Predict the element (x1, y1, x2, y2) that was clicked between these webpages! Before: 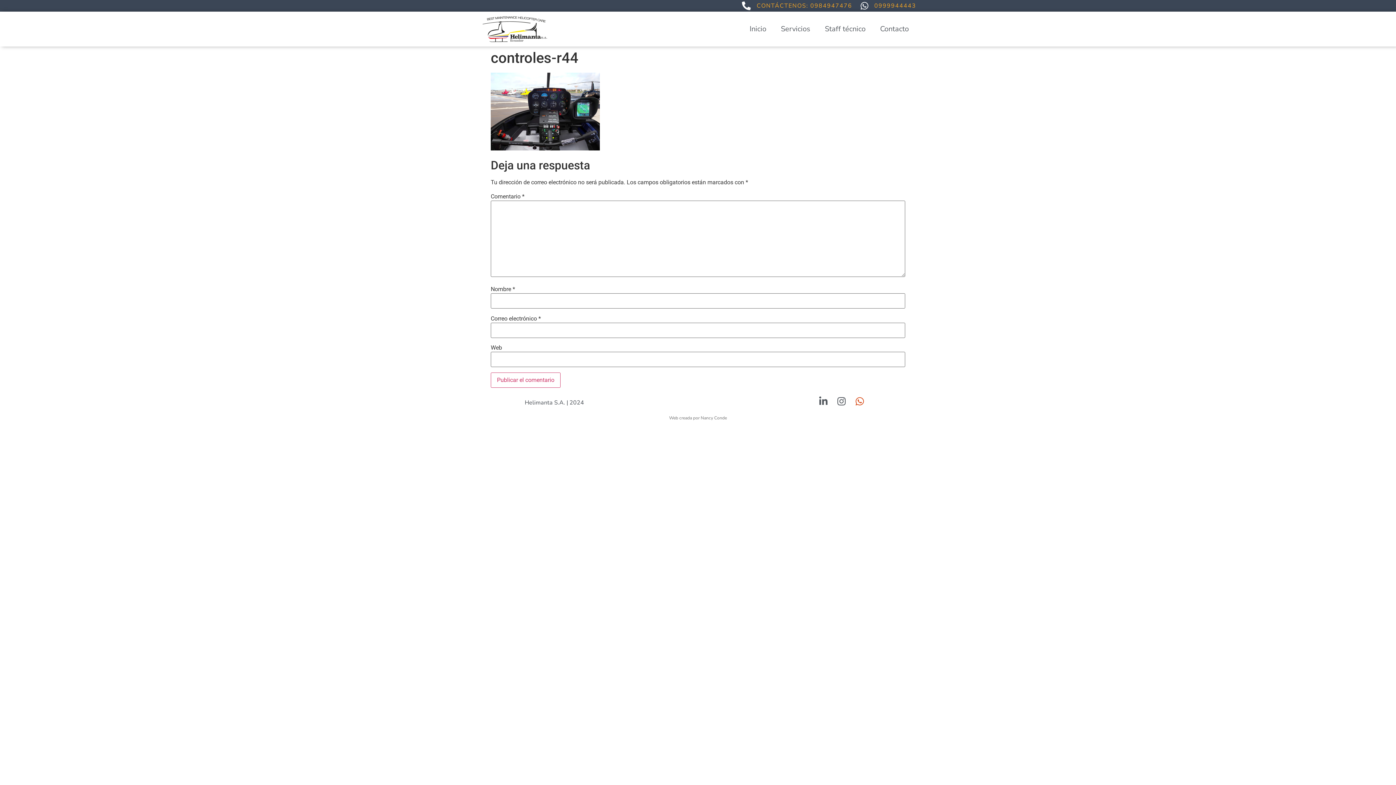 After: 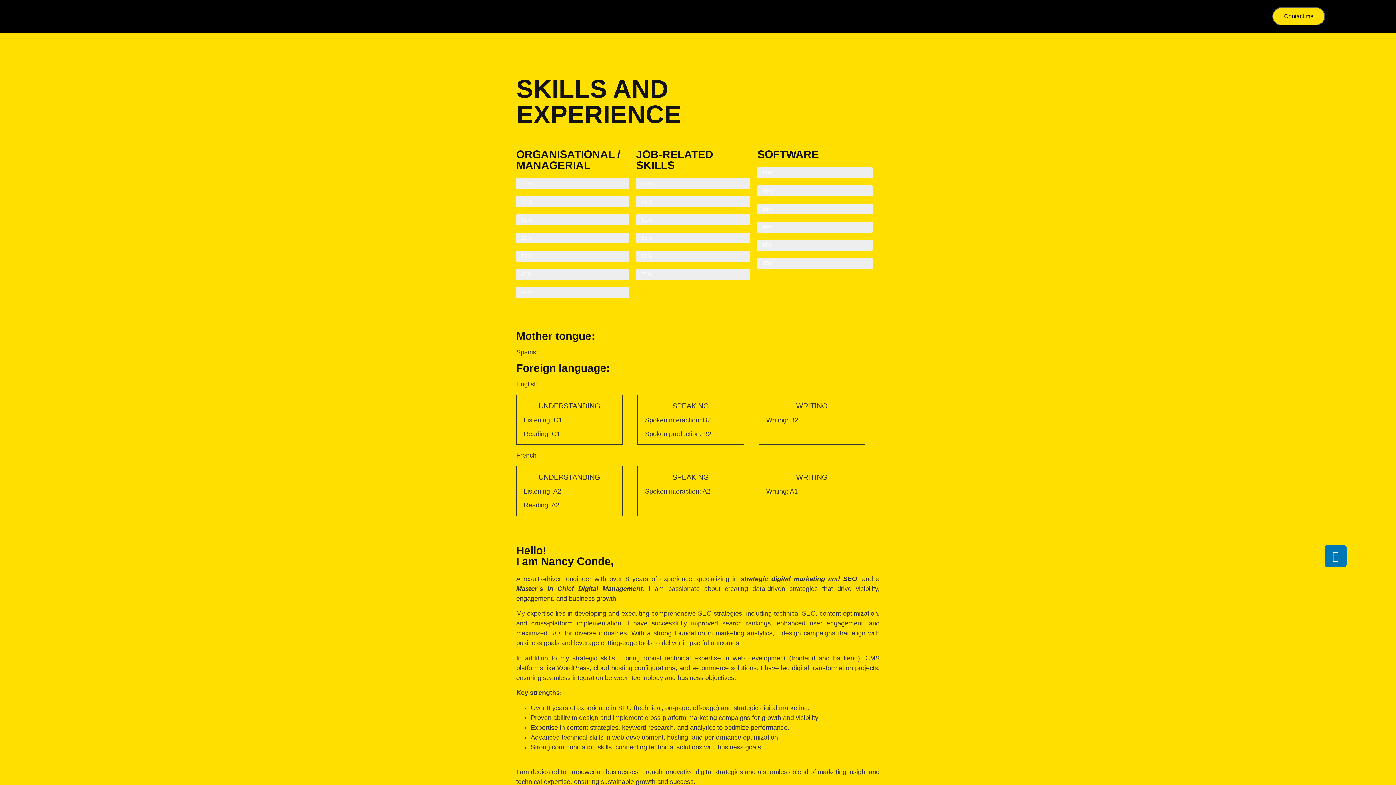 Action: label: Web creada por Nancy Conde bbox: (669, 415, 727, 421)